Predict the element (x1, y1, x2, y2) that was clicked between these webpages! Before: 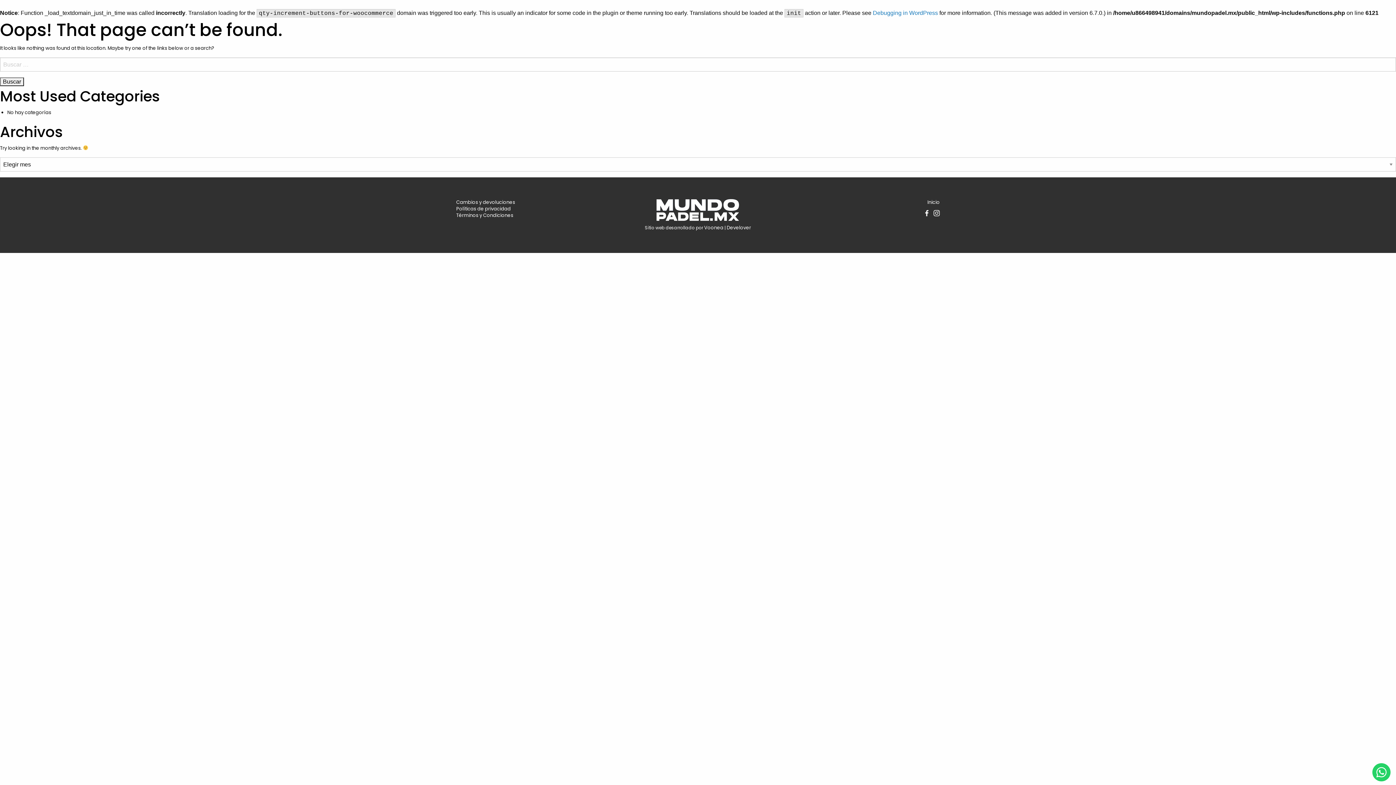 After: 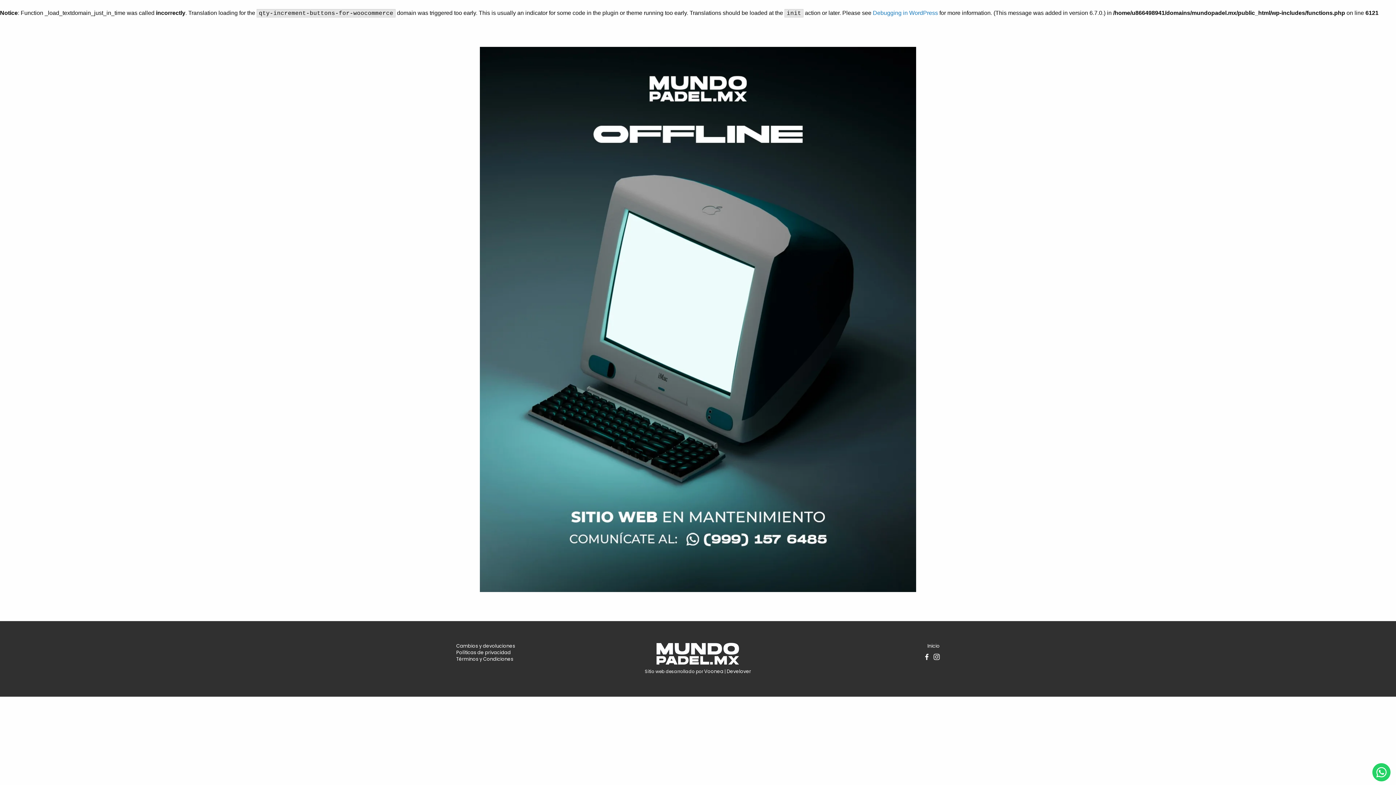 Action: label: Inicio bbox: (927, 198, 939, 205)